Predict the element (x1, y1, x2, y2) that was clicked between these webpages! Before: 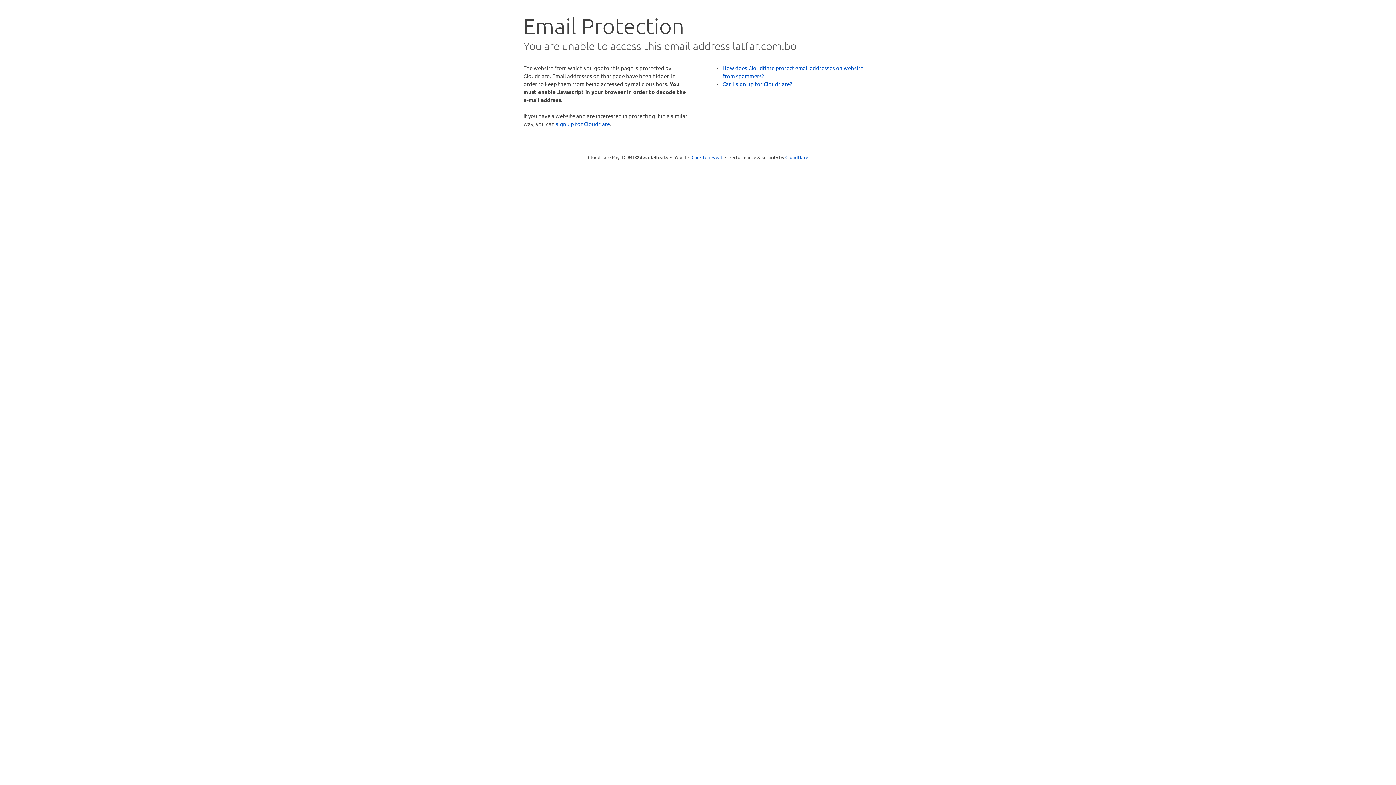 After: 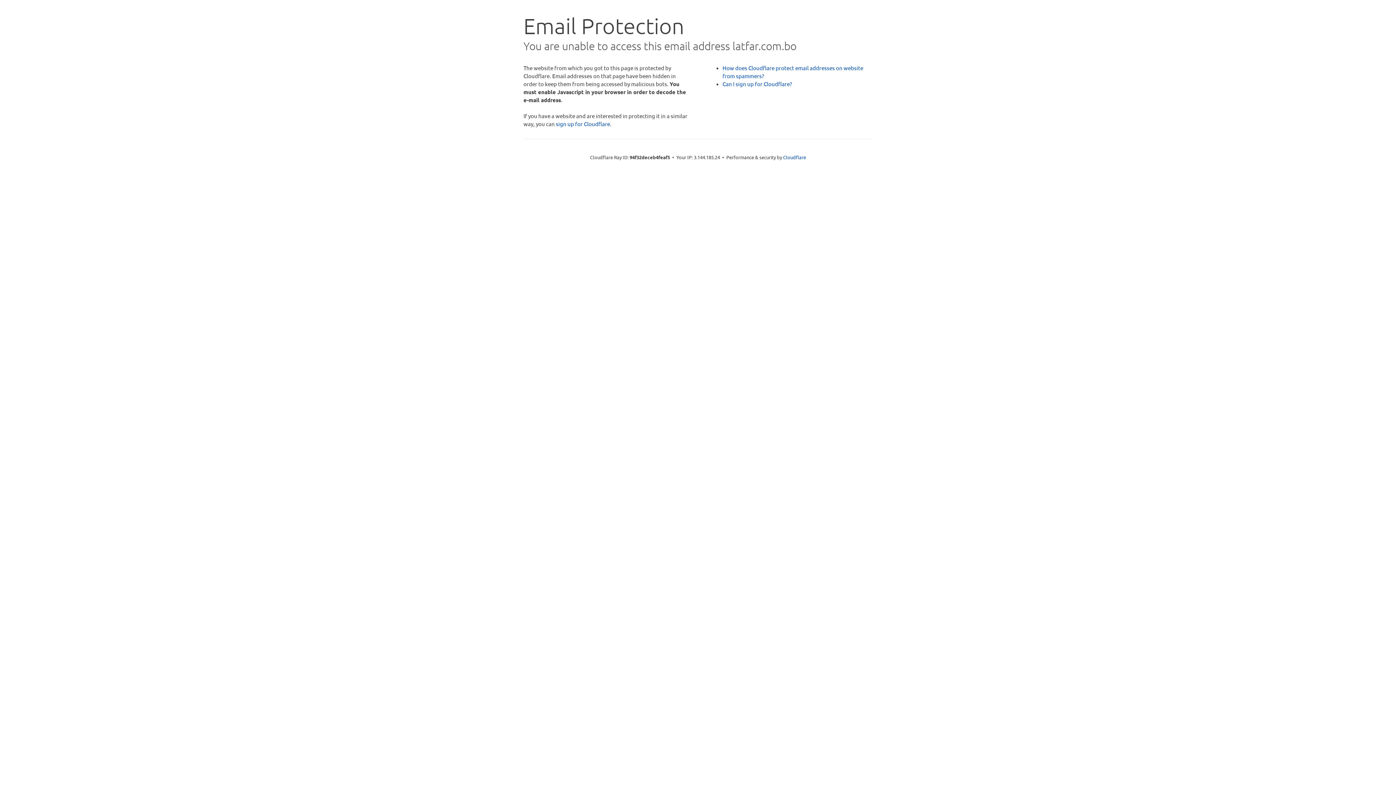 Action: label: Click to reveal bbox: (691, 153, 722, 160)